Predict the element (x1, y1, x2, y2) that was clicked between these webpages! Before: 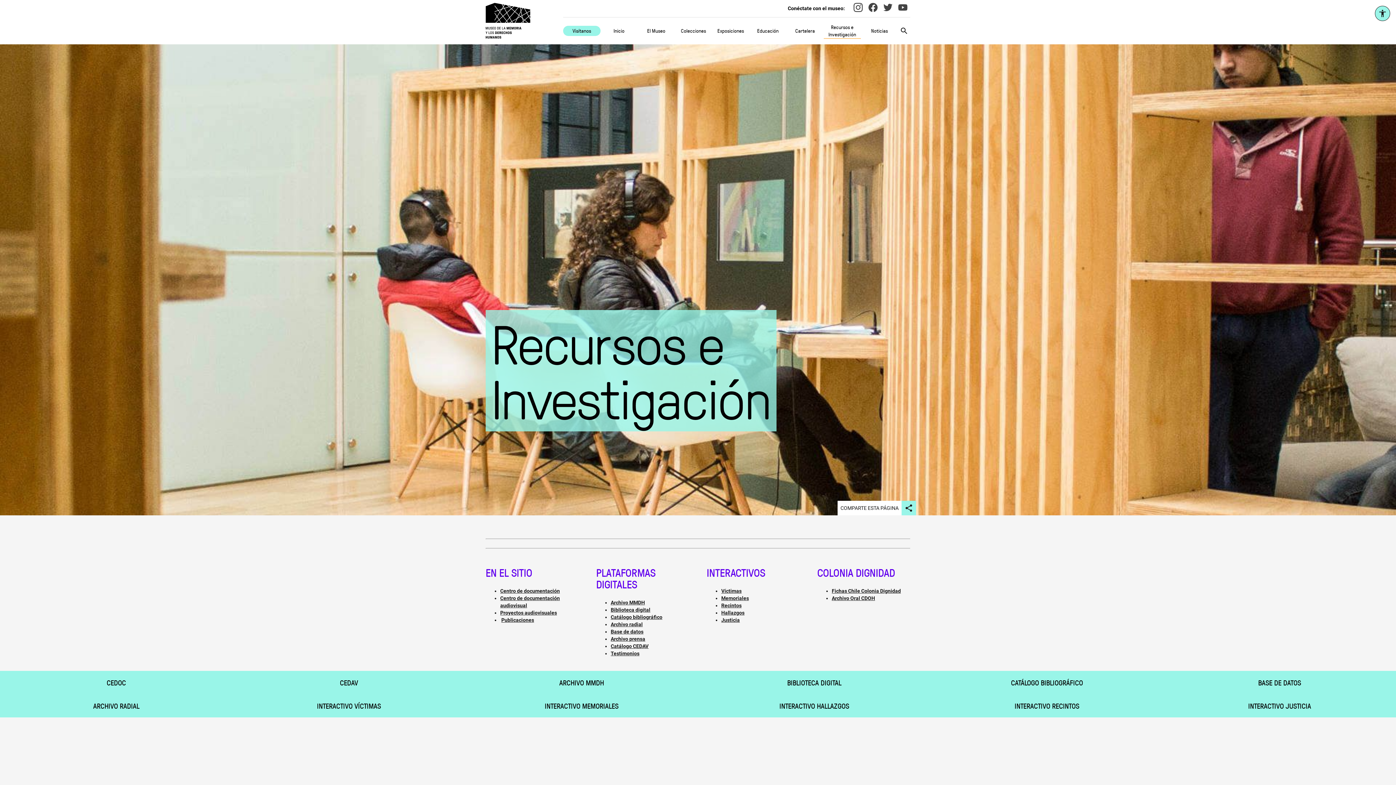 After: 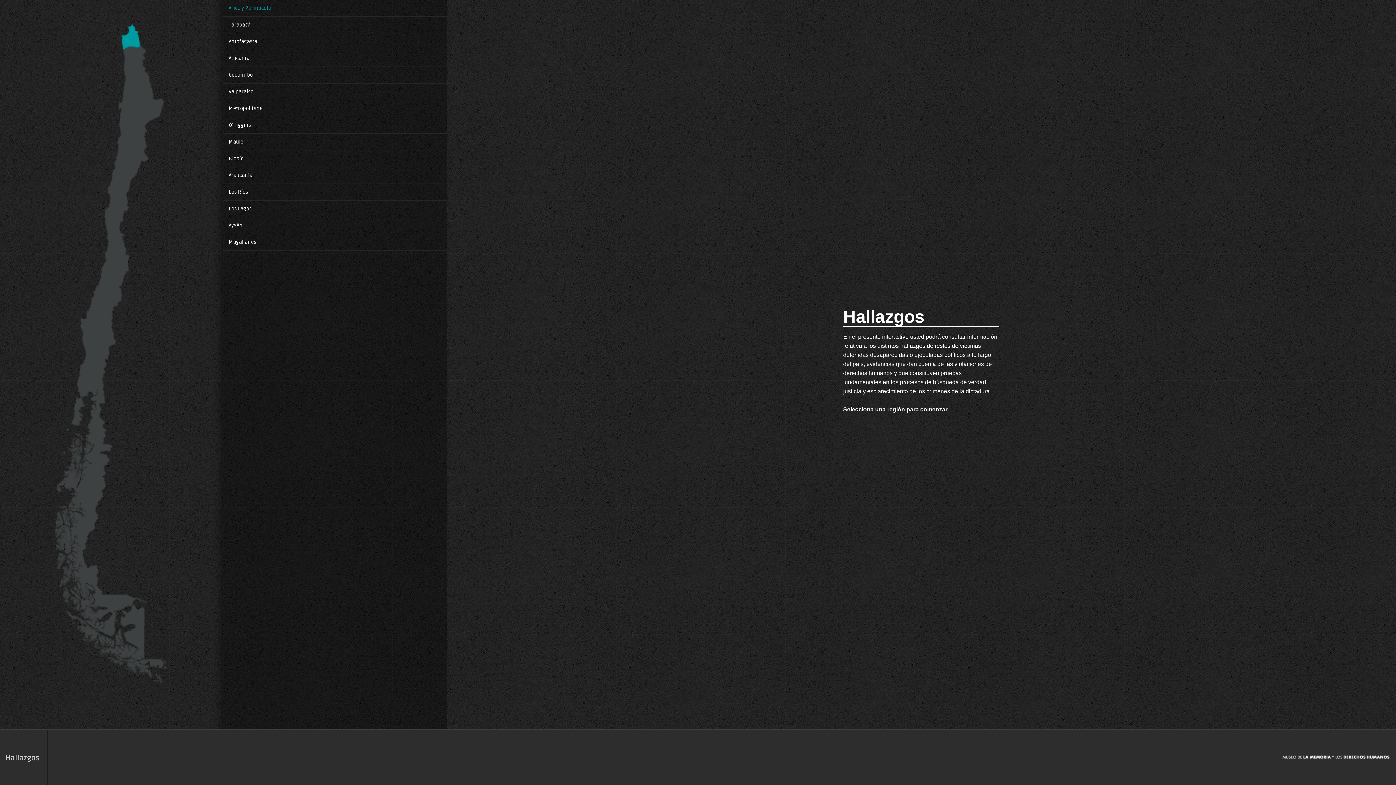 Action: bbox: (721, 607, 744, 613) label: Hallazgos